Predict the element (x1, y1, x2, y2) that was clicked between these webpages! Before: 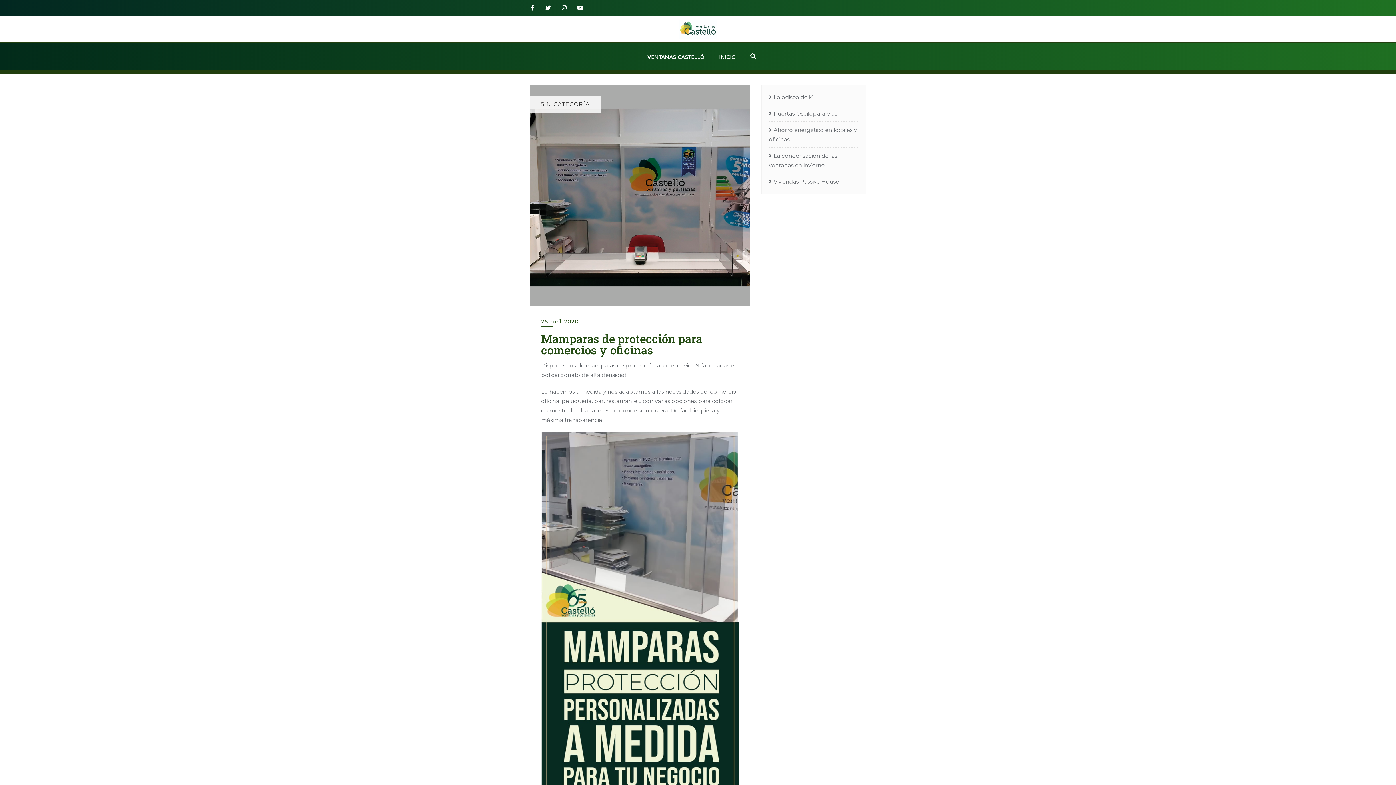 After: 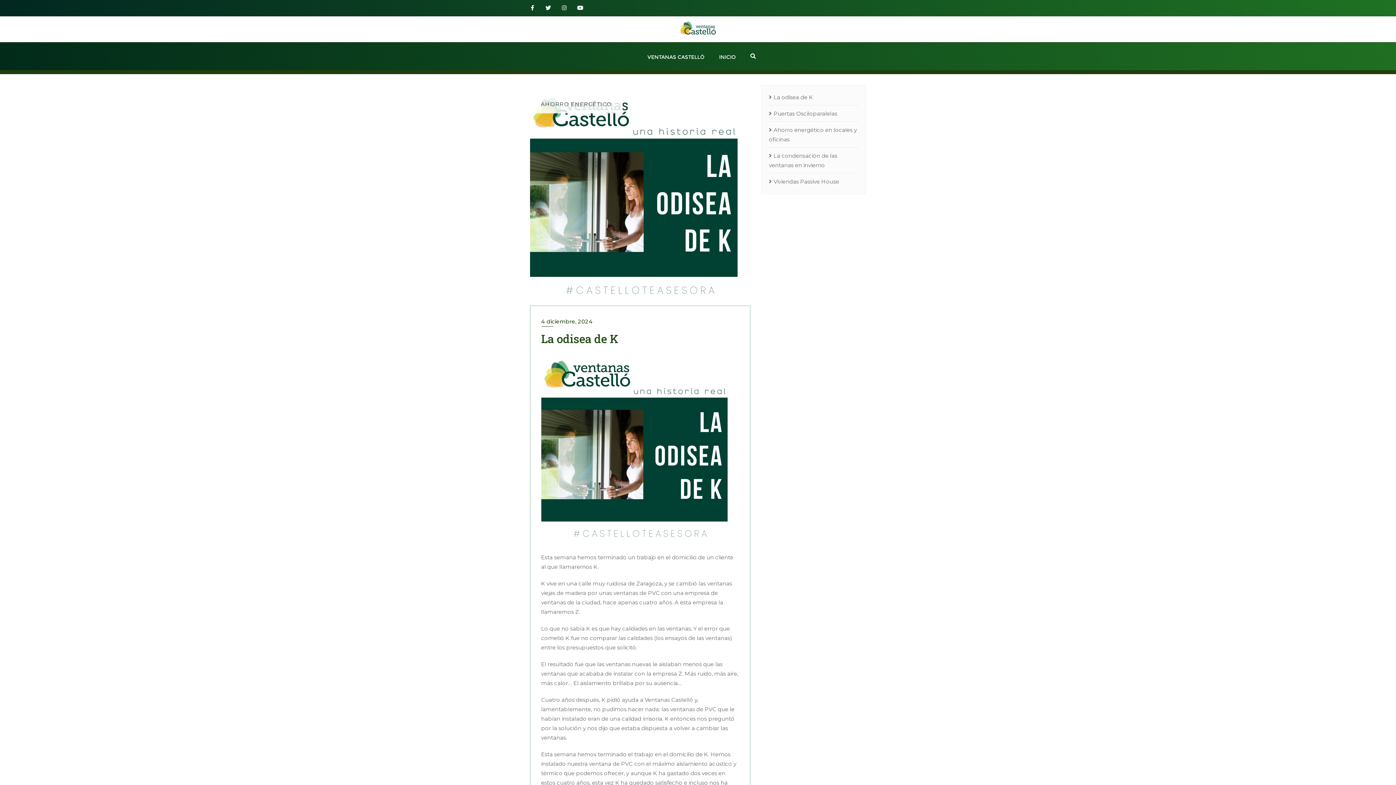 Action: bbox: (769, 92, 858, 102) label: La odisea de K